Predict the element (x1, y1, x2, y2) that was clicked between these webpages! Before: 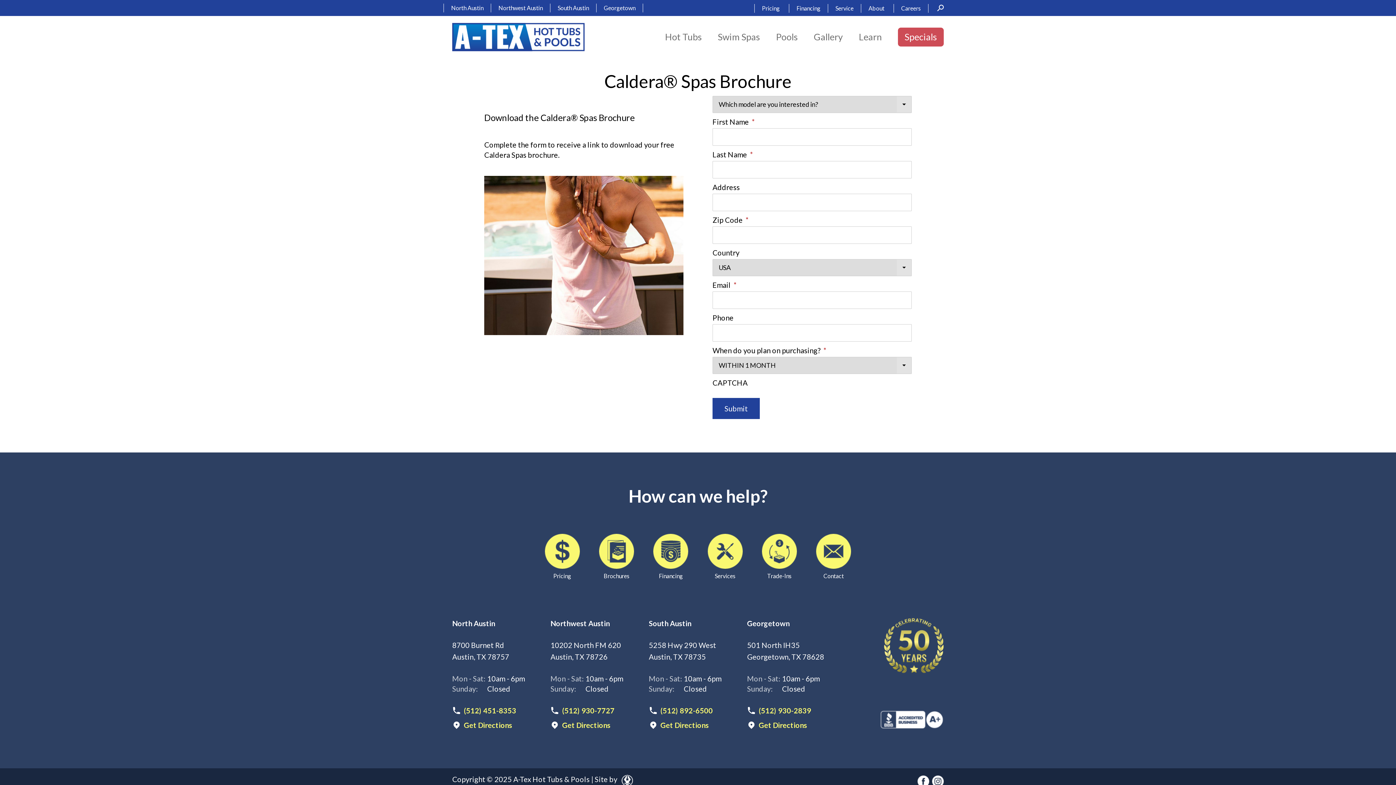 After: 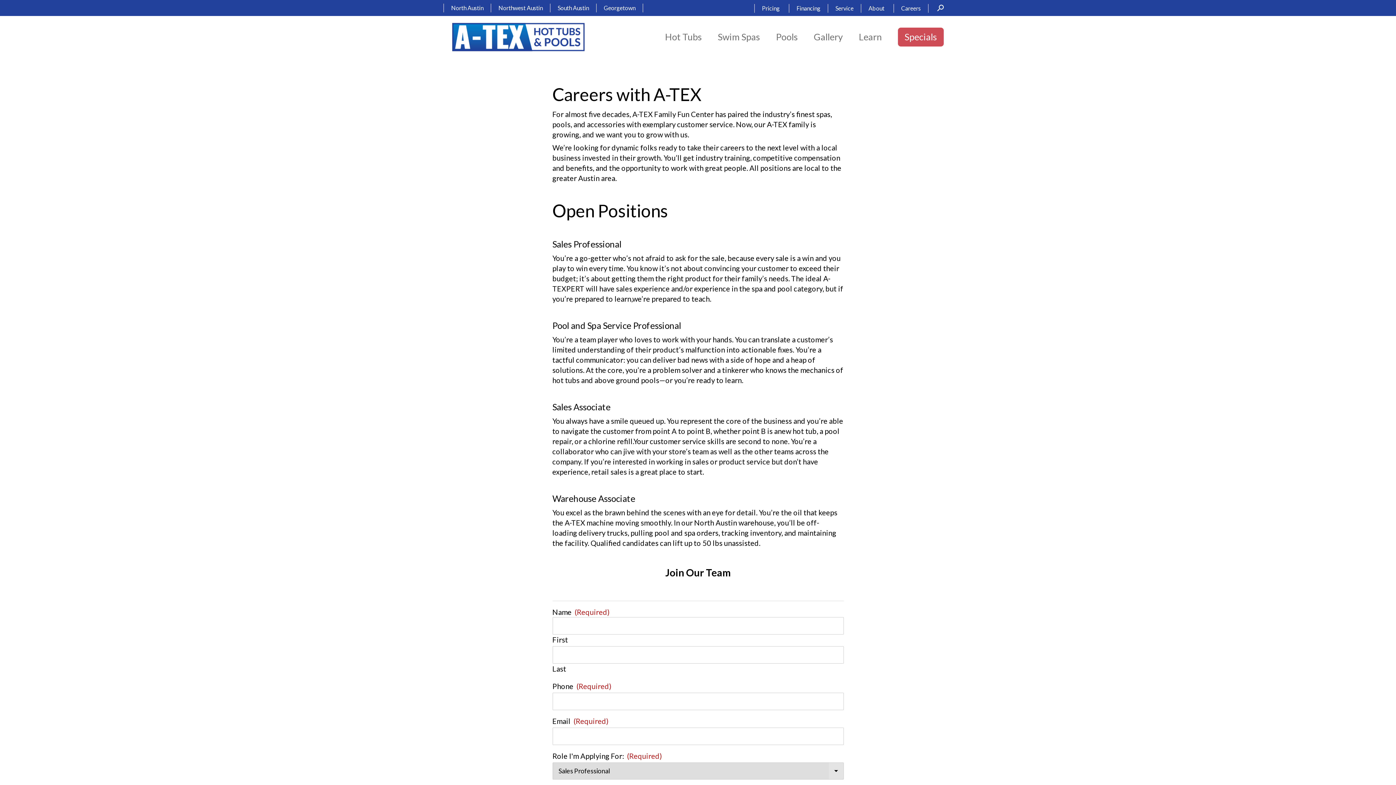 Action: bbox: (894, 4, 928, 12) label: Careers